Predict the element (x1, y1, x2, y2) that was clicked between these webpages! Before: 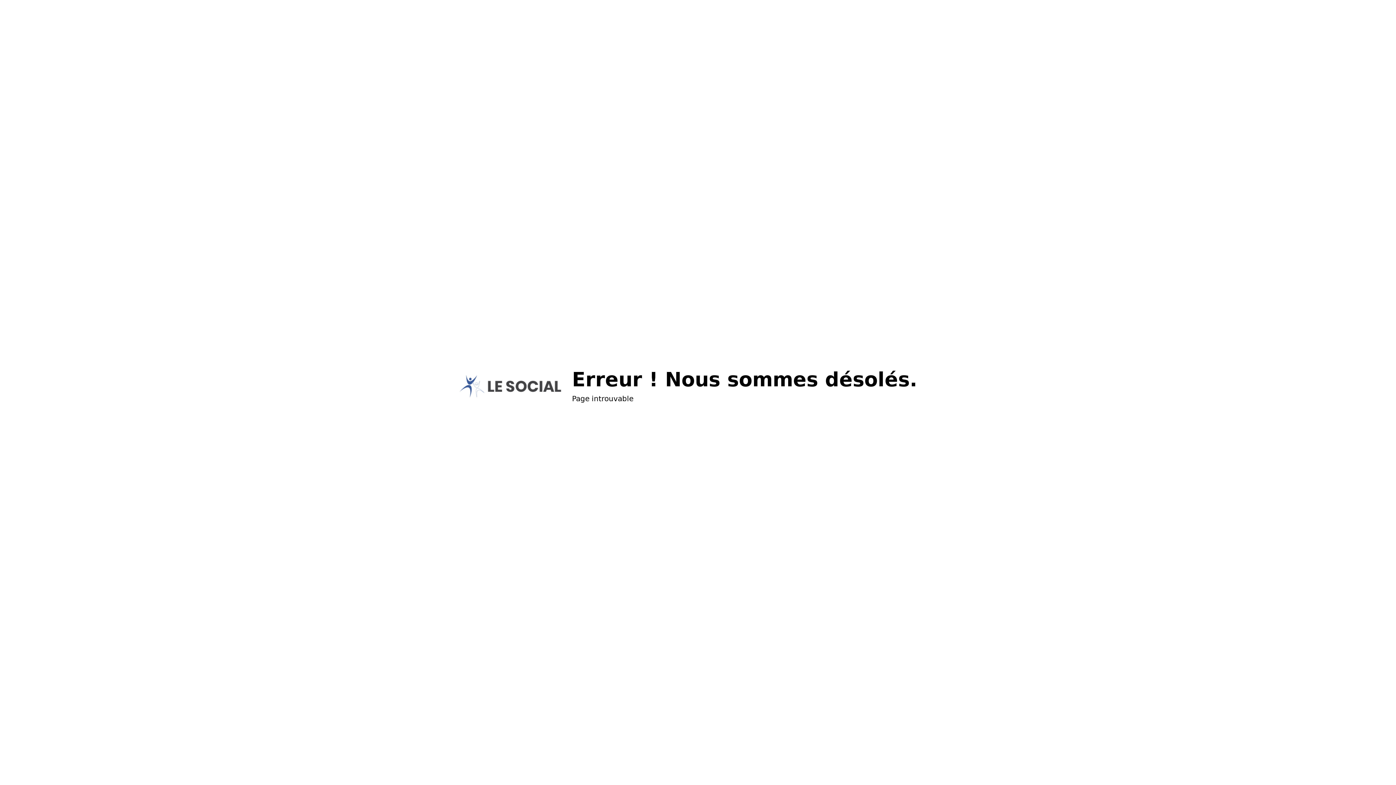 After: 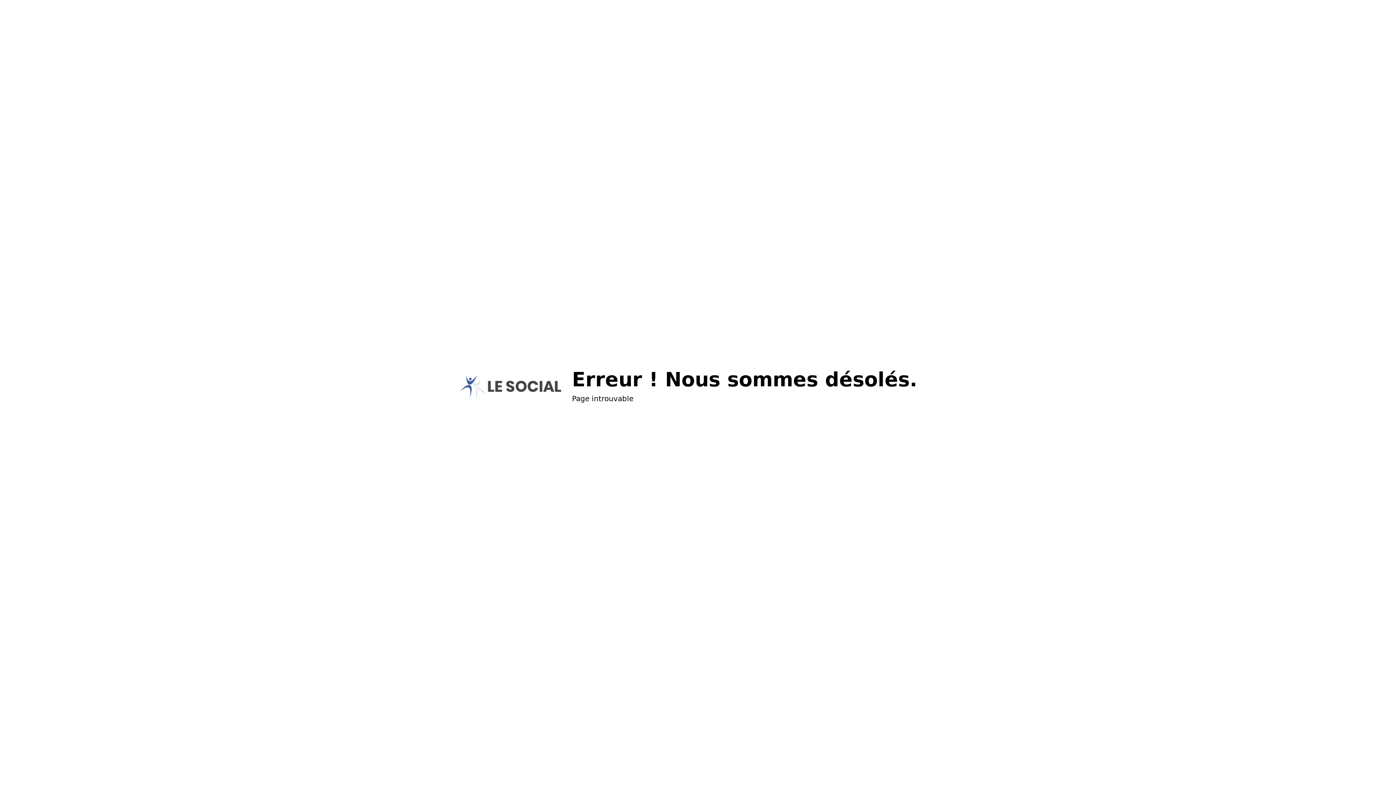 Action: bbox: (459, 375, 561, 397)